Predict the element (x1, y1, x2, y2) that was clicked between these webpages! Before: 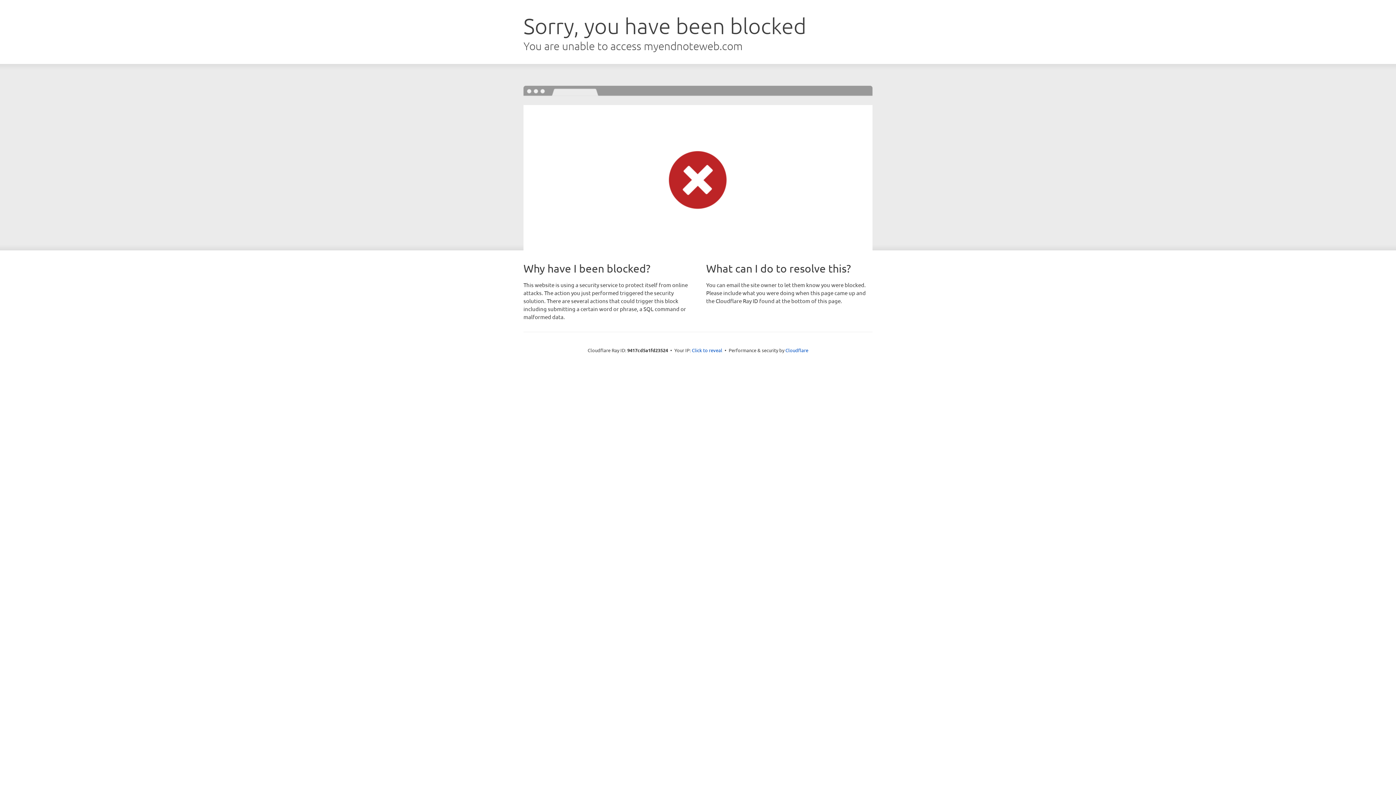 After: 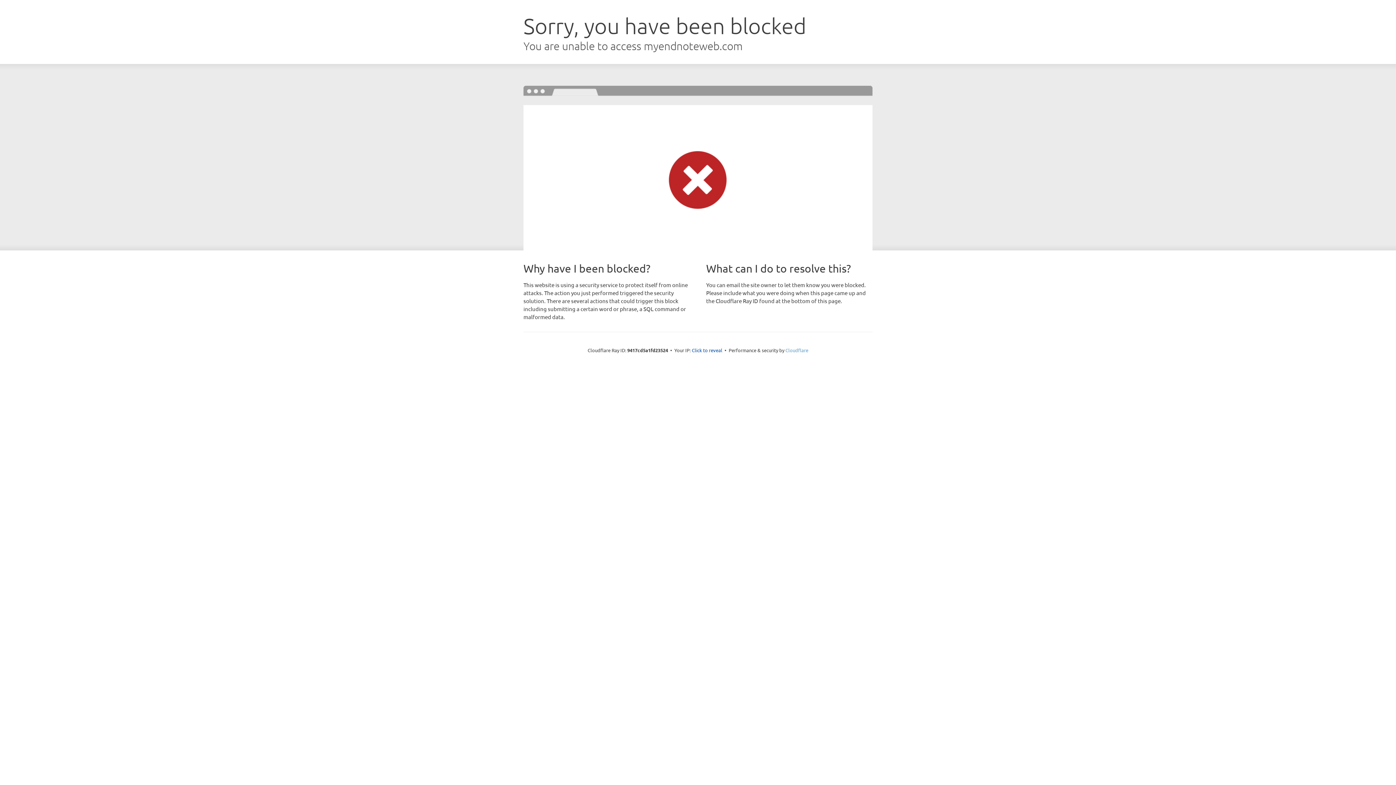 Action: bbox: (785, 347, 808, 353) label: Cloudflare